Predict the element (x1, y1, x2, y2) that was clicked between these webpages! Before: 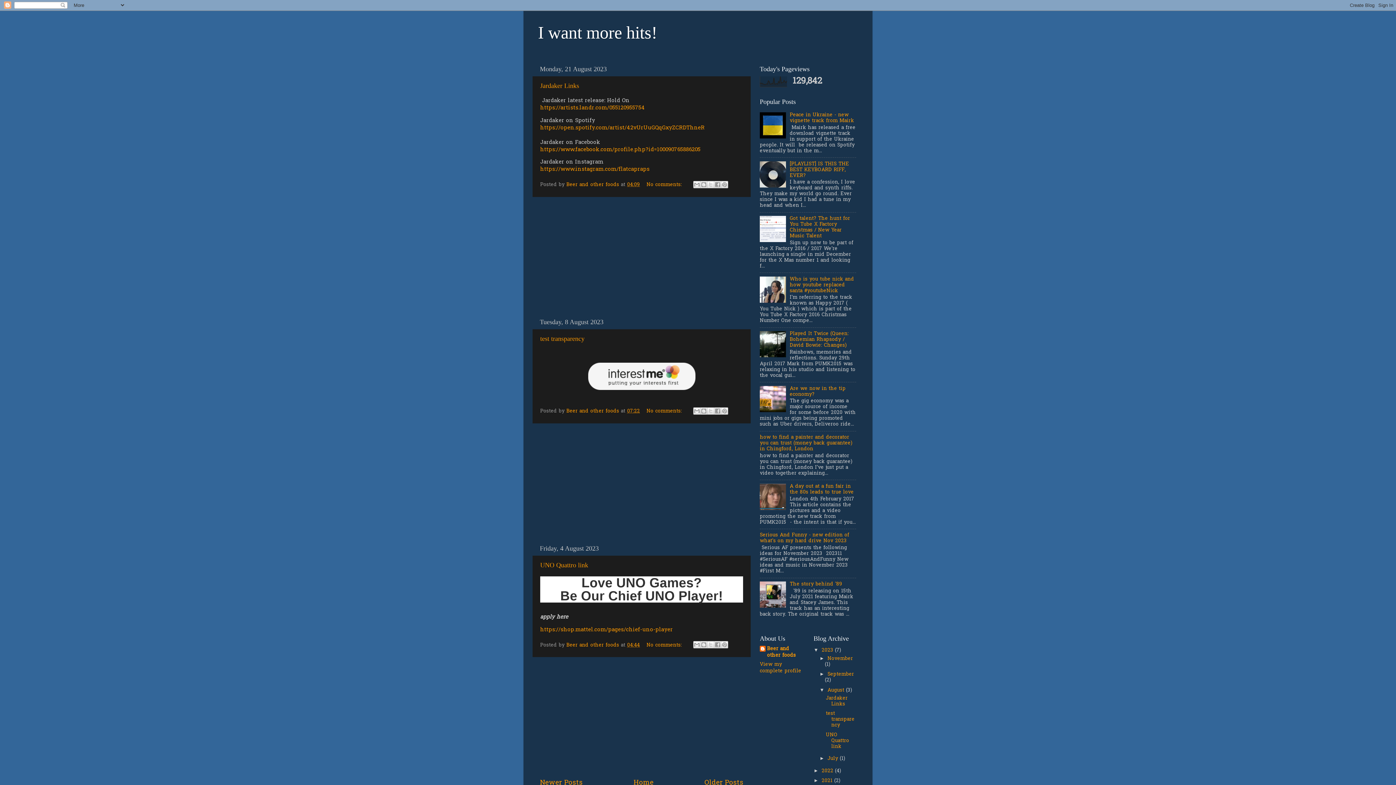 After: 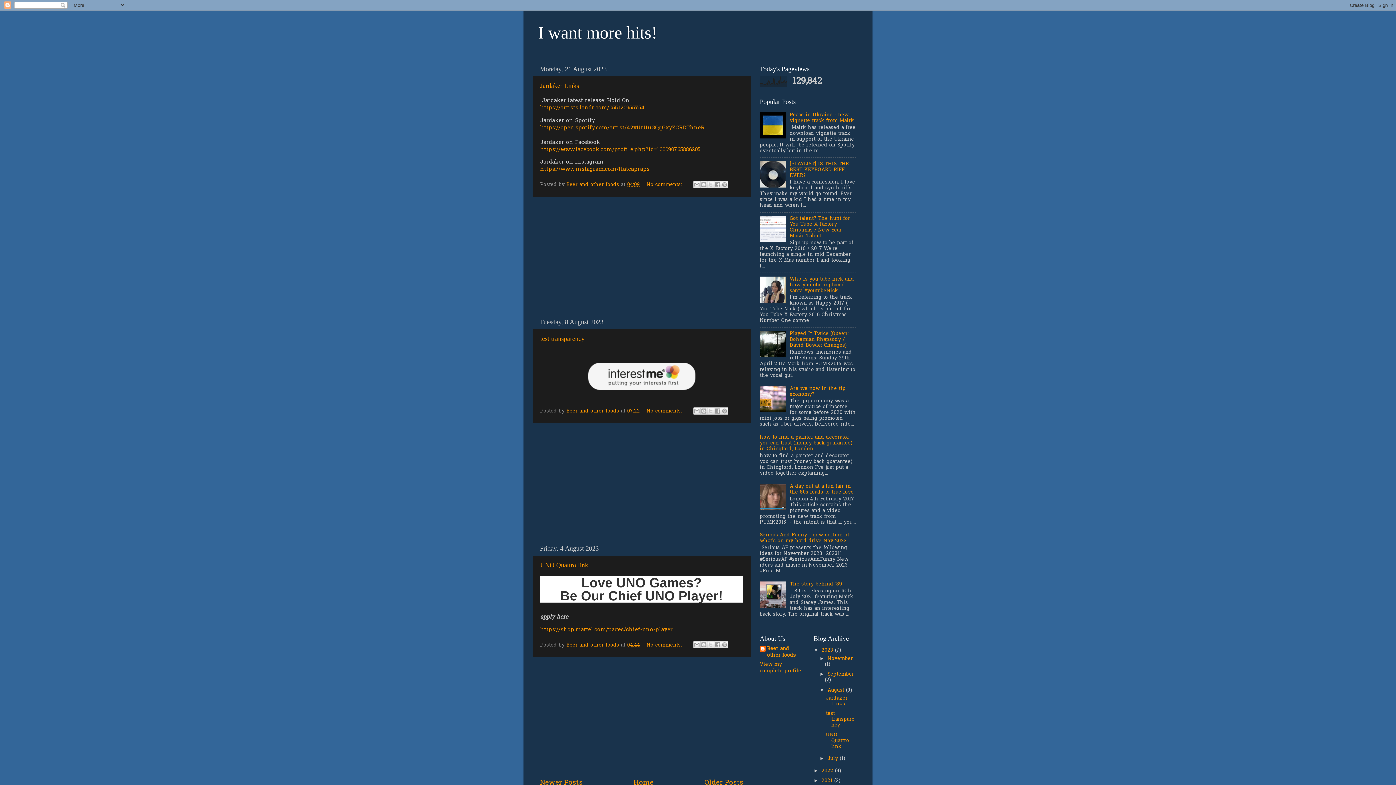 Action: bbox: (760, 133, 788, 141)